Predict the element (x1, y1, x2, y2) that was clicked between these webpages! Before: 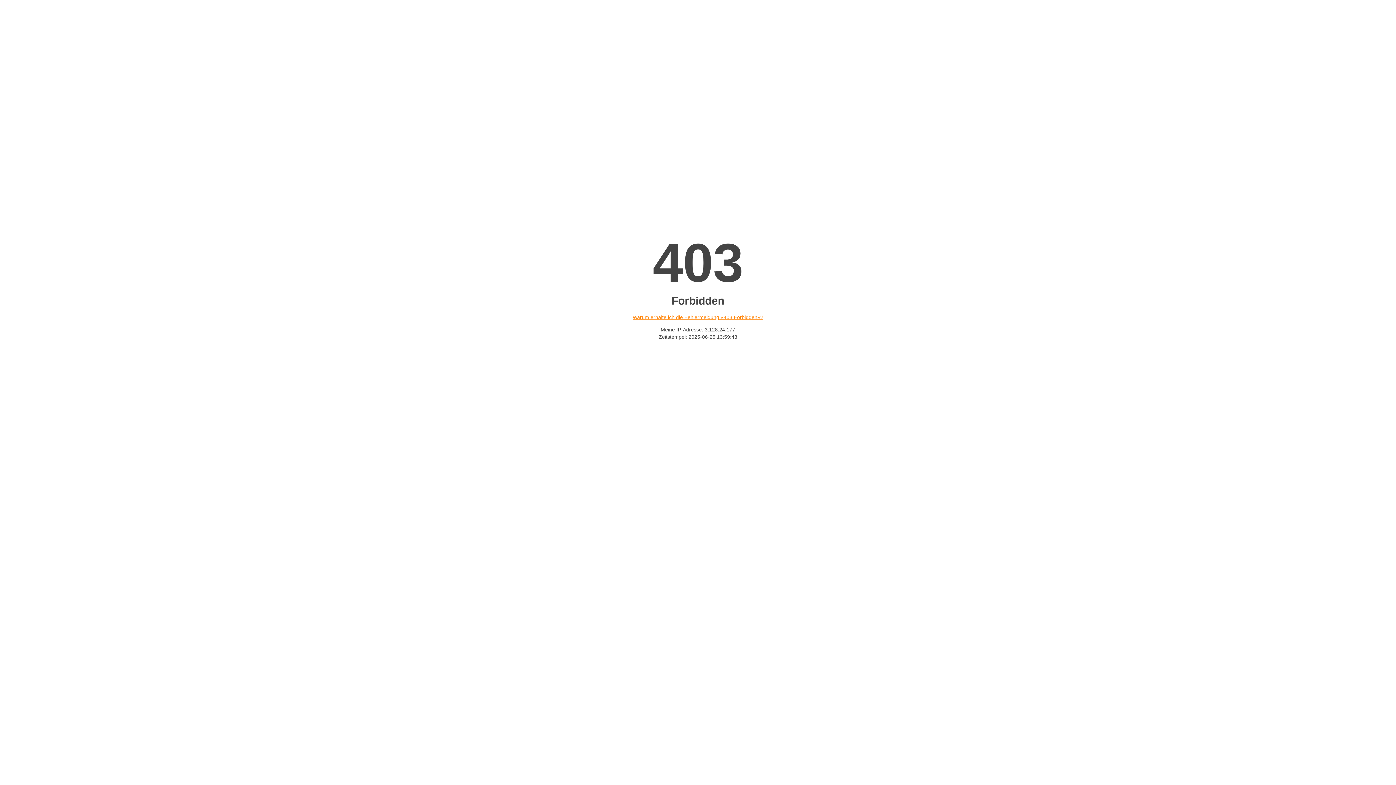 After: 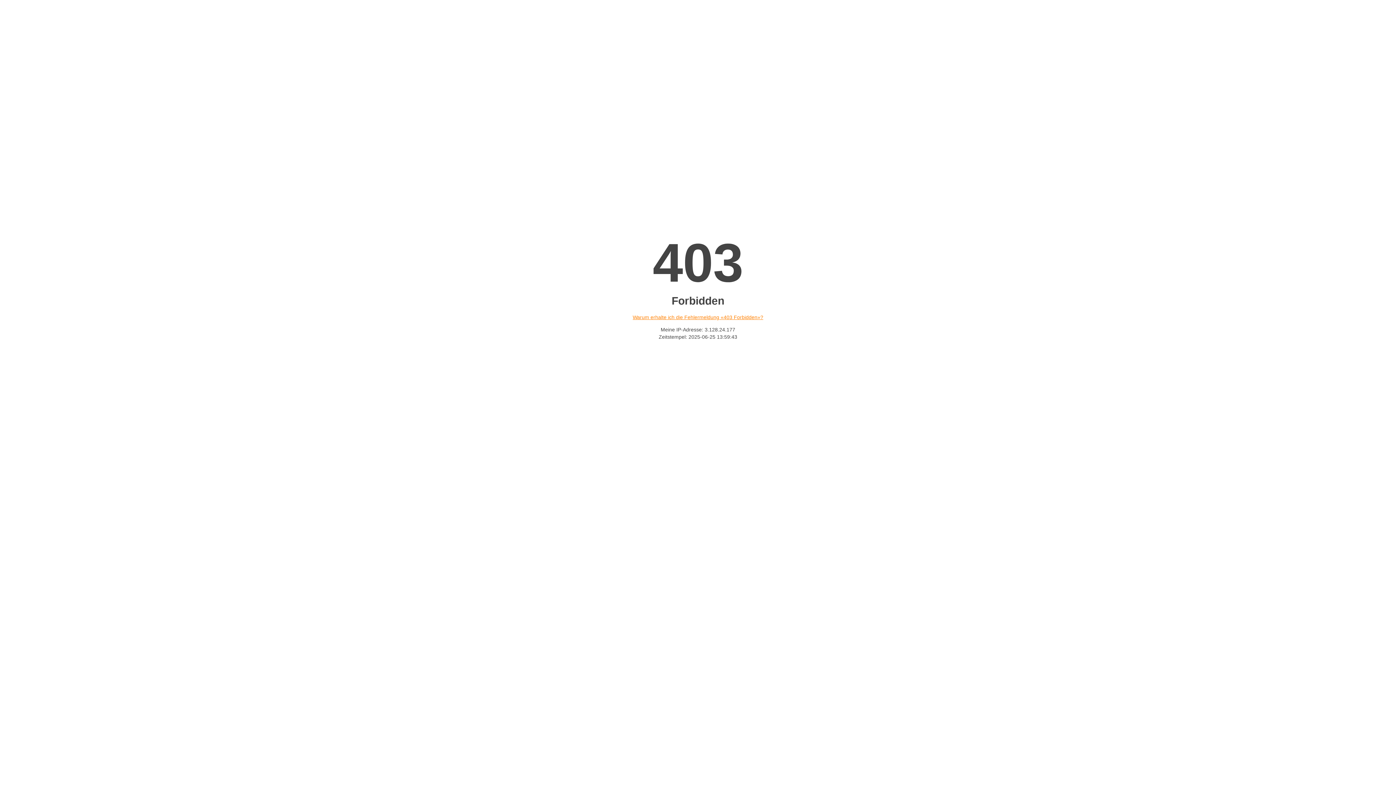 Action: bbox: (632, 314, 763, 320) label: Warum erhalte ich die Fehlermeldung «403 Forbidden»?